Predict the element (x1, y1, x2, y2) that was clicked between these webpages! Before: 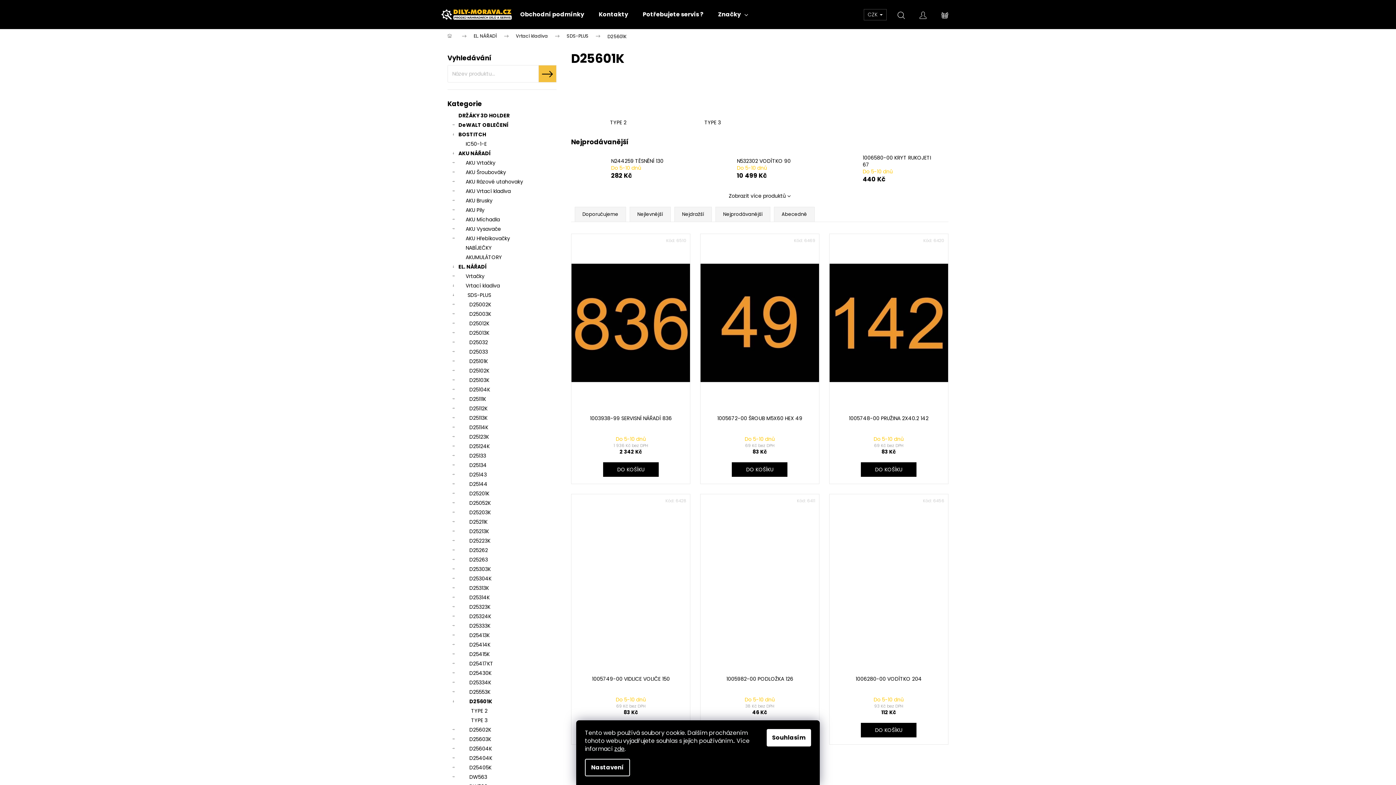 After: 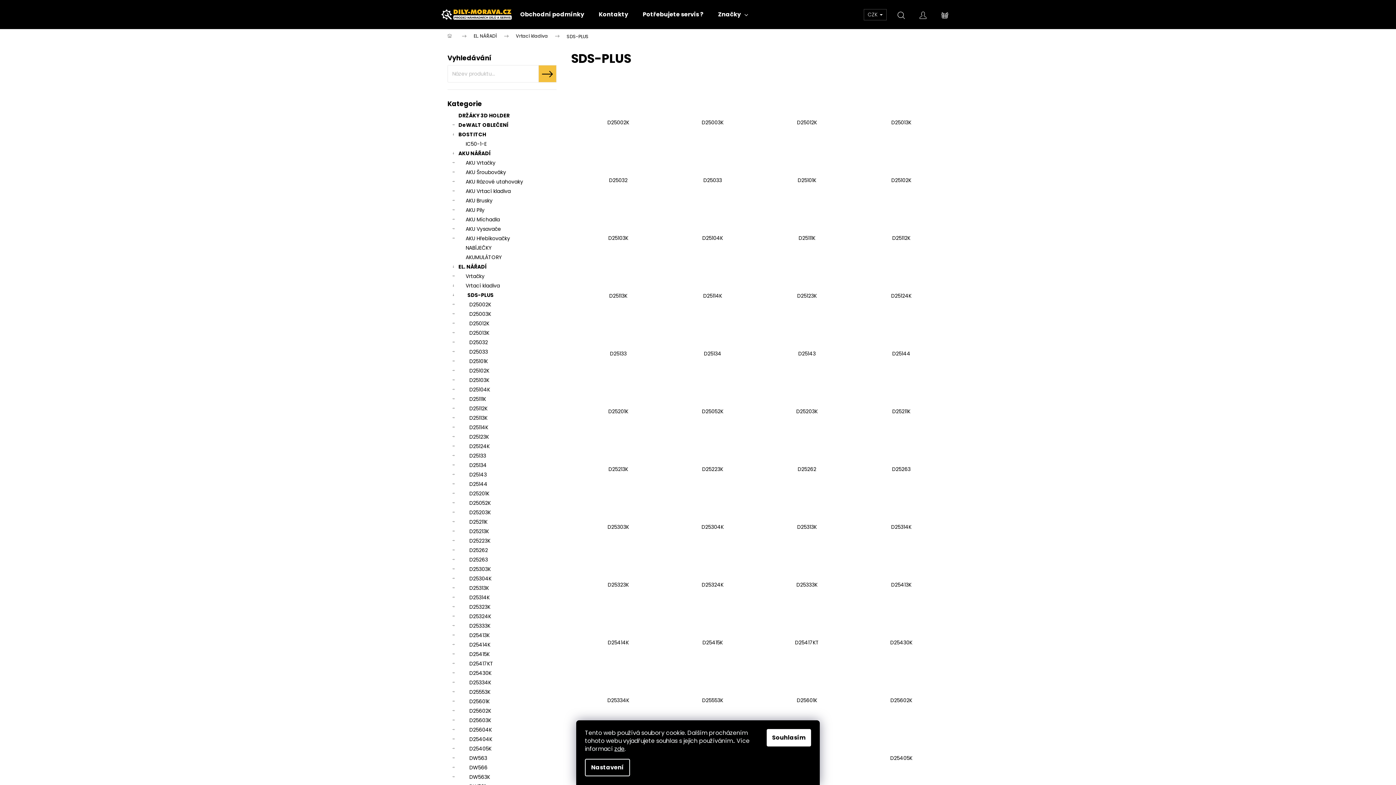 Action: bbox: (447, 290, 556, 300) label: SDS-PLUS
 